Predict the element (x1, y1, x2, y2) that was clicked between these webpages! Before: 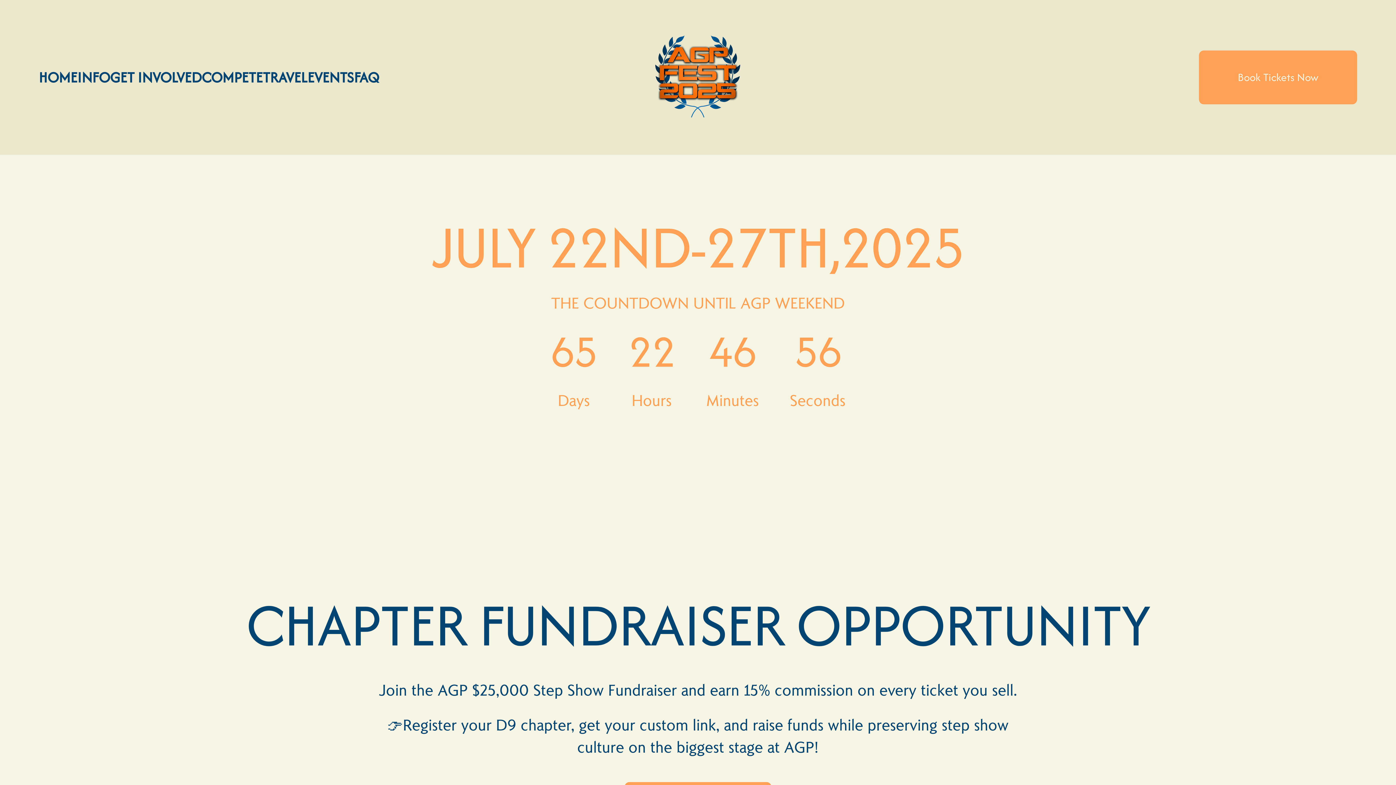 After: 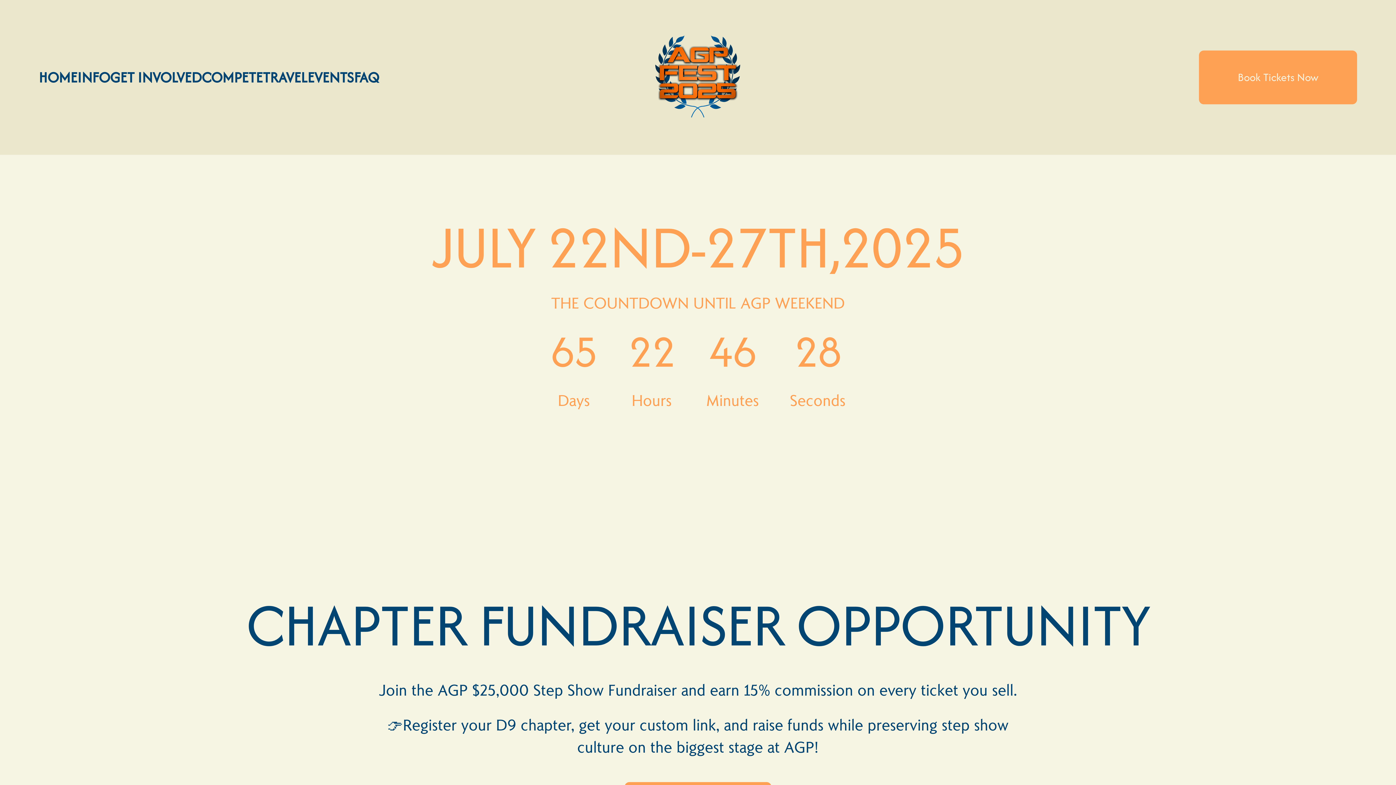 Action: bbox: (77, 67, 110, 87) label: INFO